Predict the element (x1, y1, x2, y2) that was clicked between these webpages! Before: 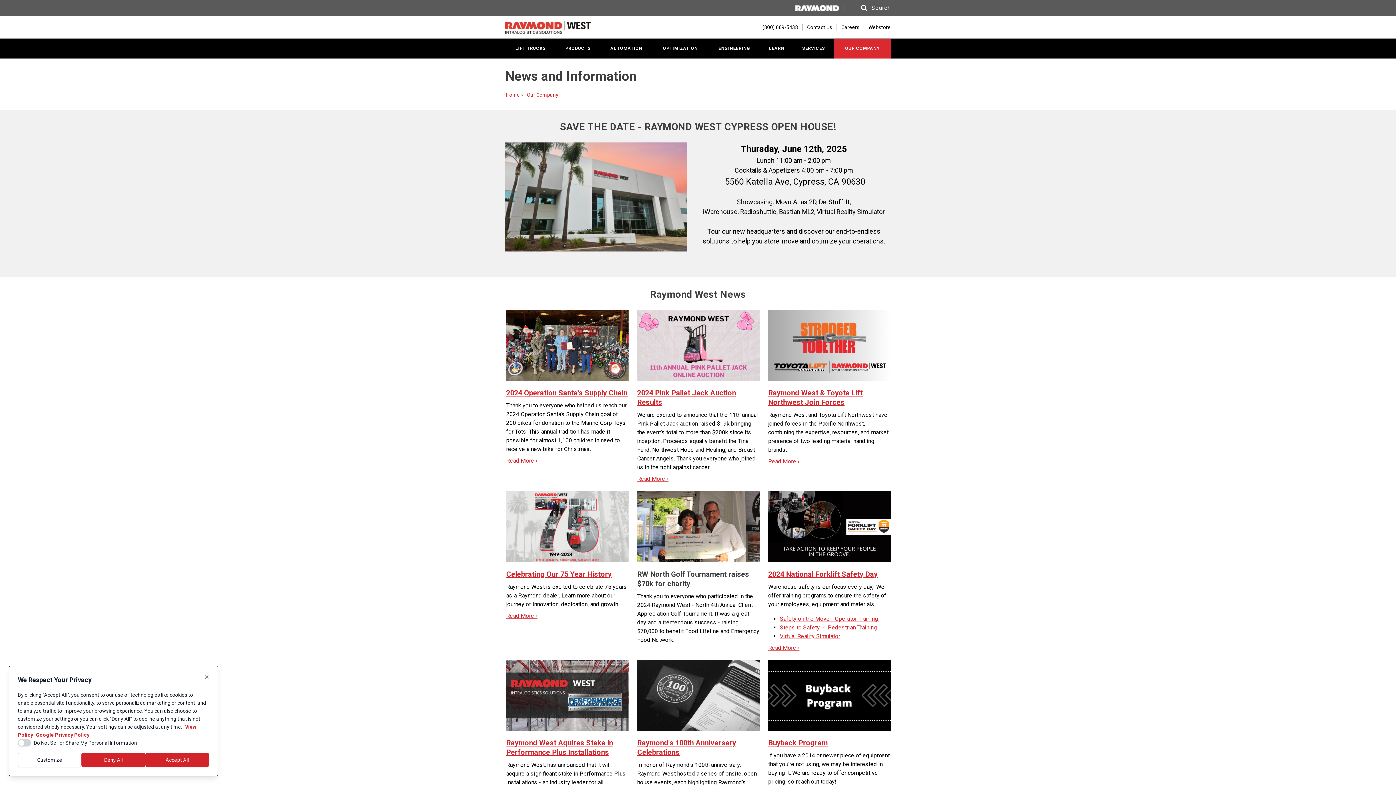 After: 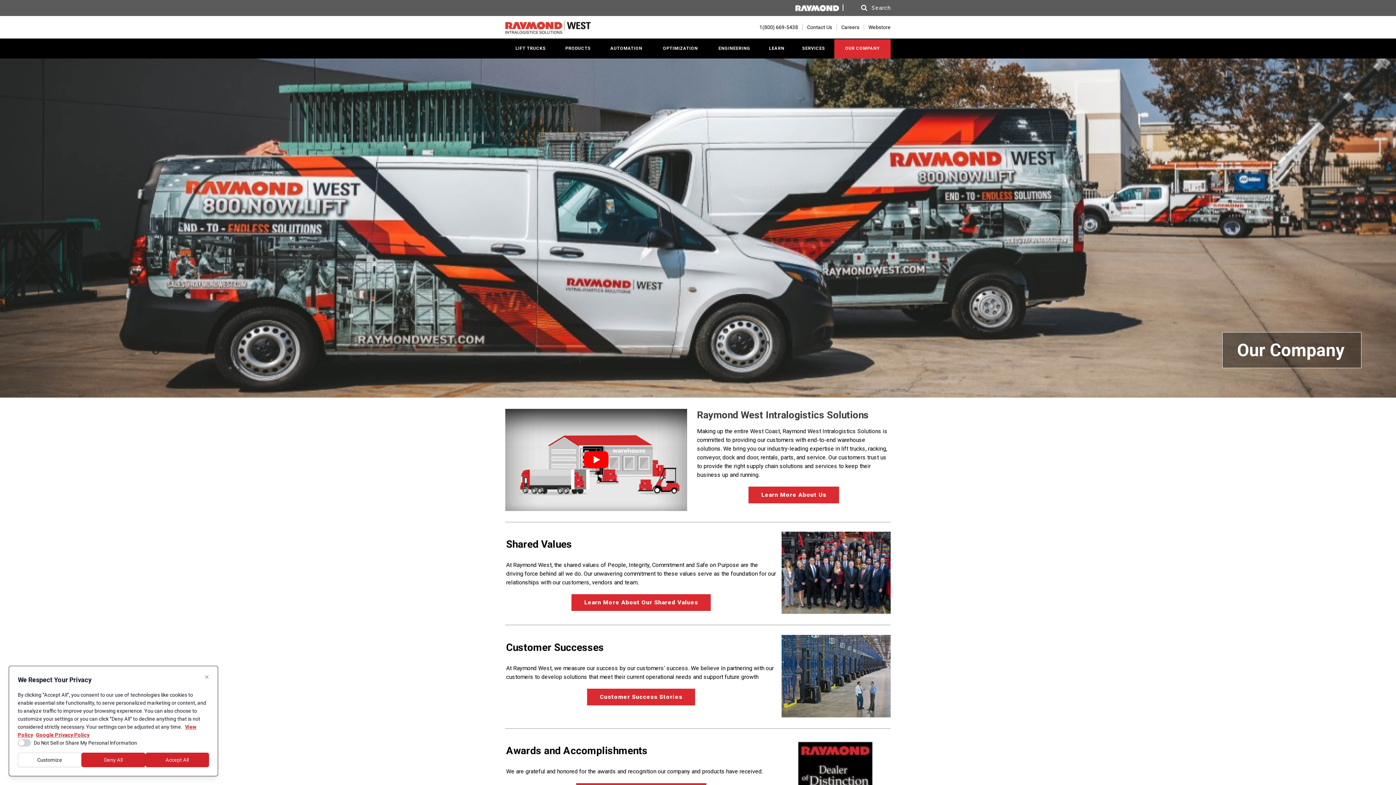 Action: bbox: (526, 92, 558, 97) label: Our Company